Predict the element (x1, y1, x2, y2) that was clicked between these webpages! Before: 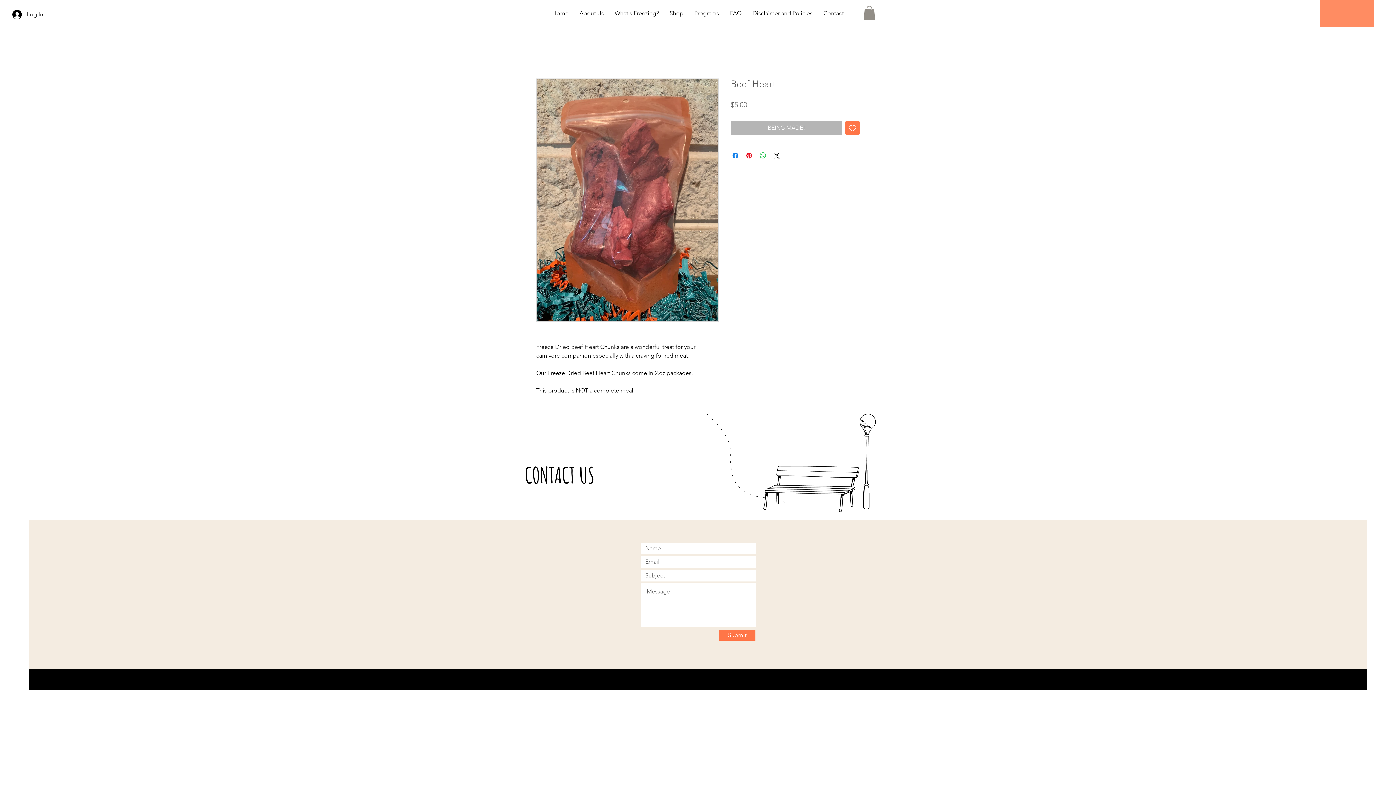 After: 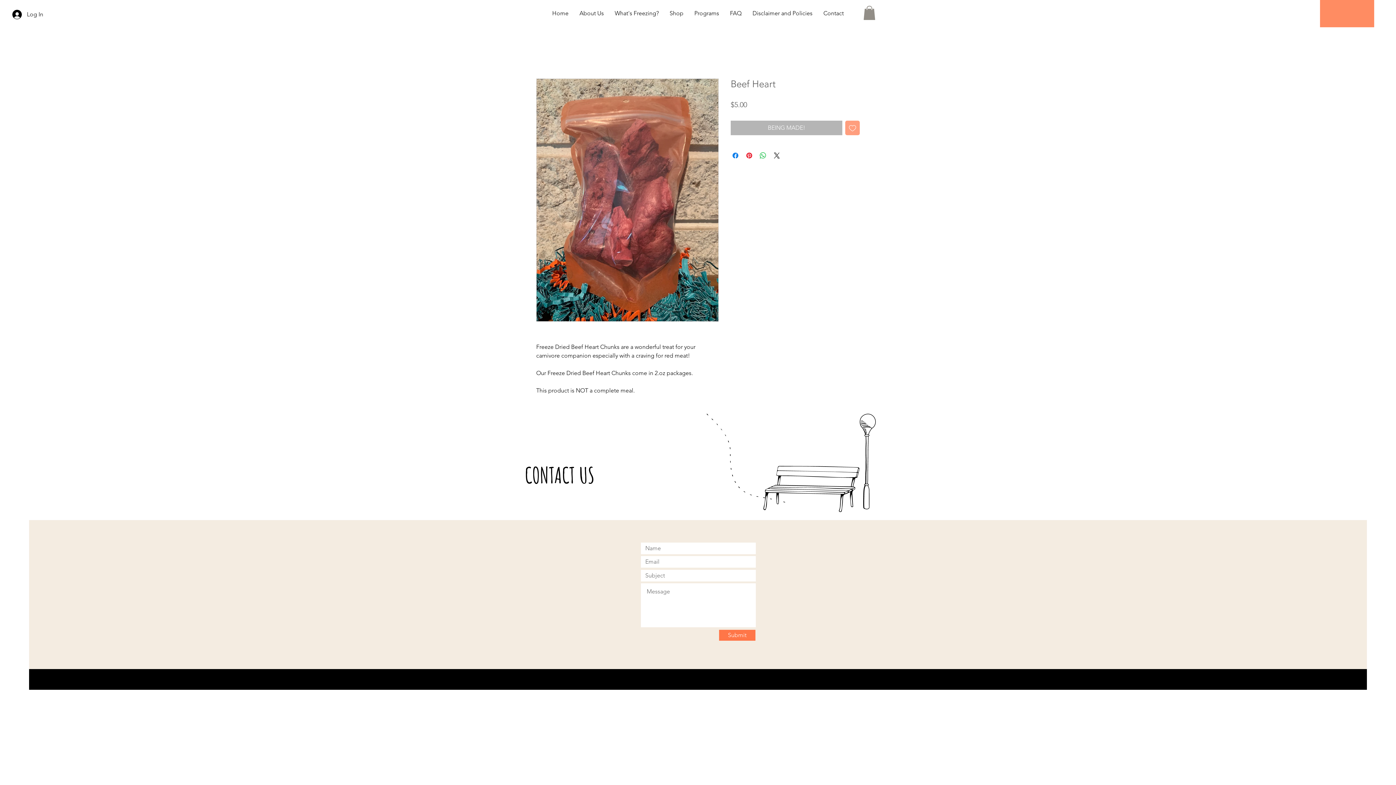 Action: label: Add to Wishlist bbox: (845, 120, 860, 135)